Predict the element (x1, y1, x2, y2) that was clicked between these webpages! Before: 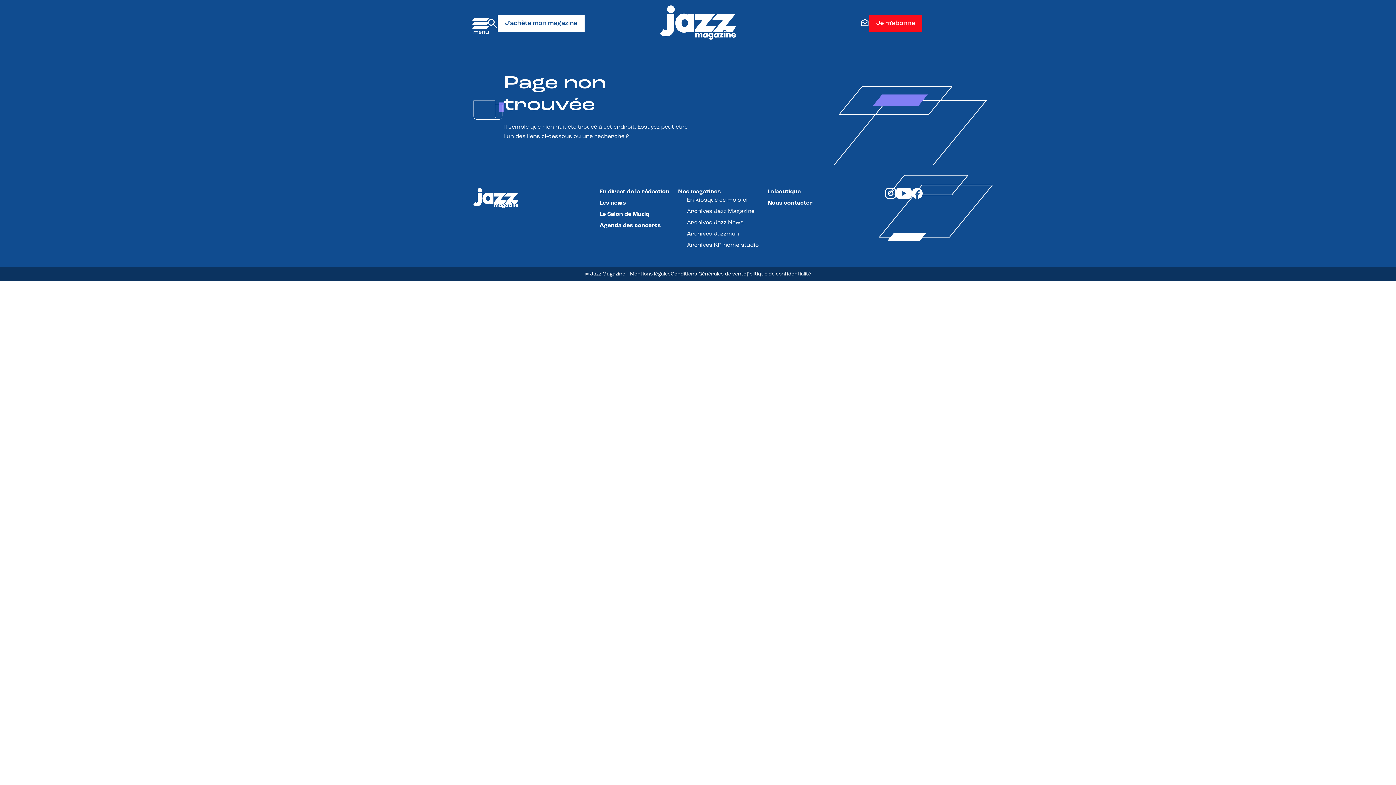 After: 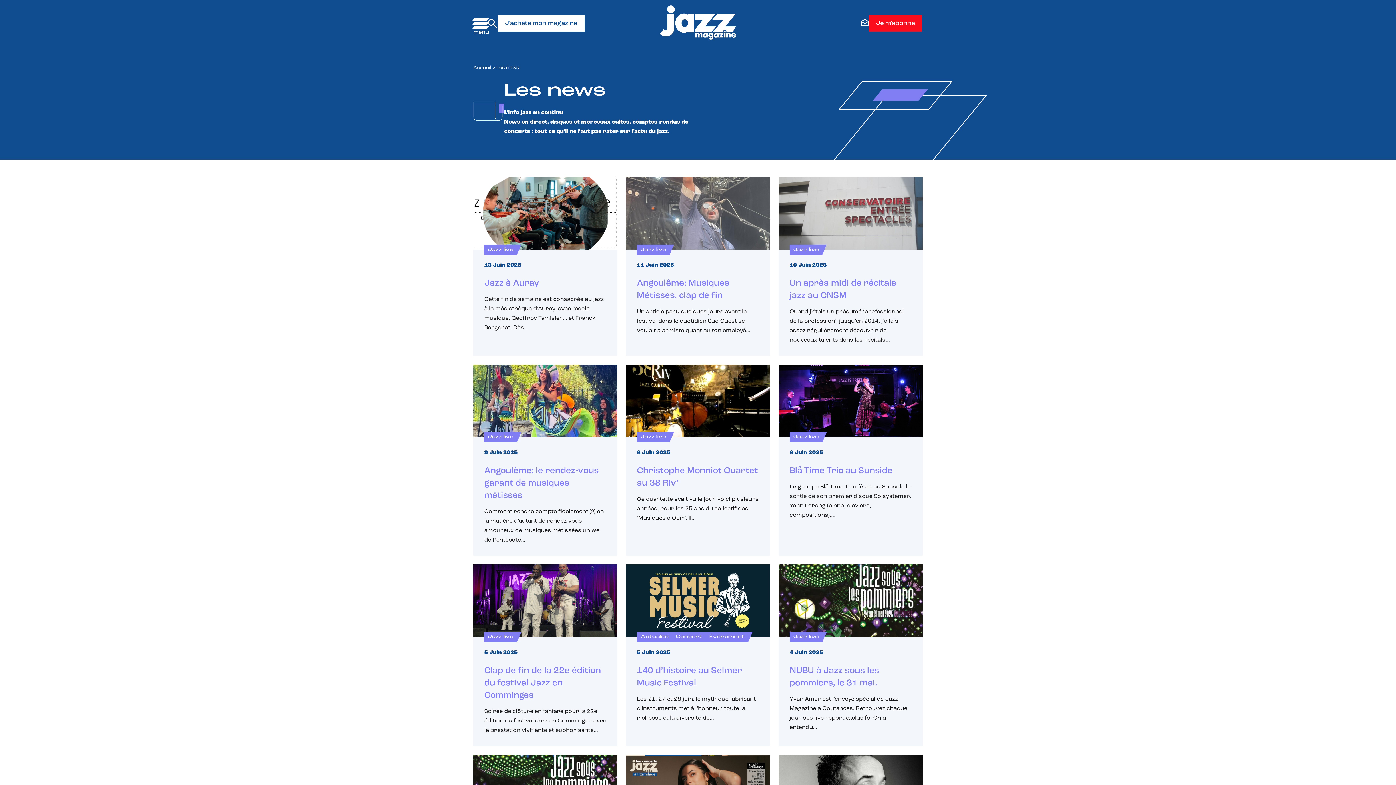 Action: bbox: (599, 200, 626, 206) label: Les news